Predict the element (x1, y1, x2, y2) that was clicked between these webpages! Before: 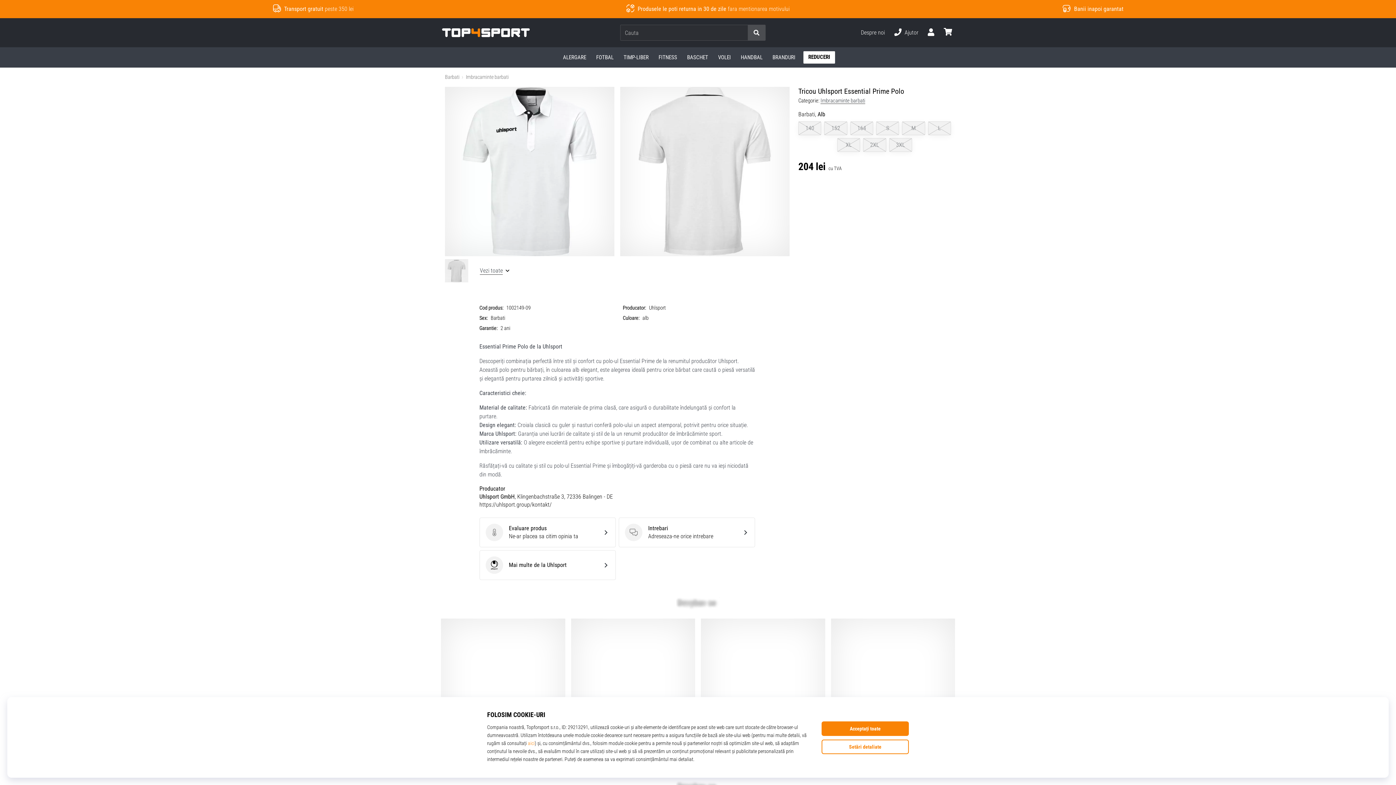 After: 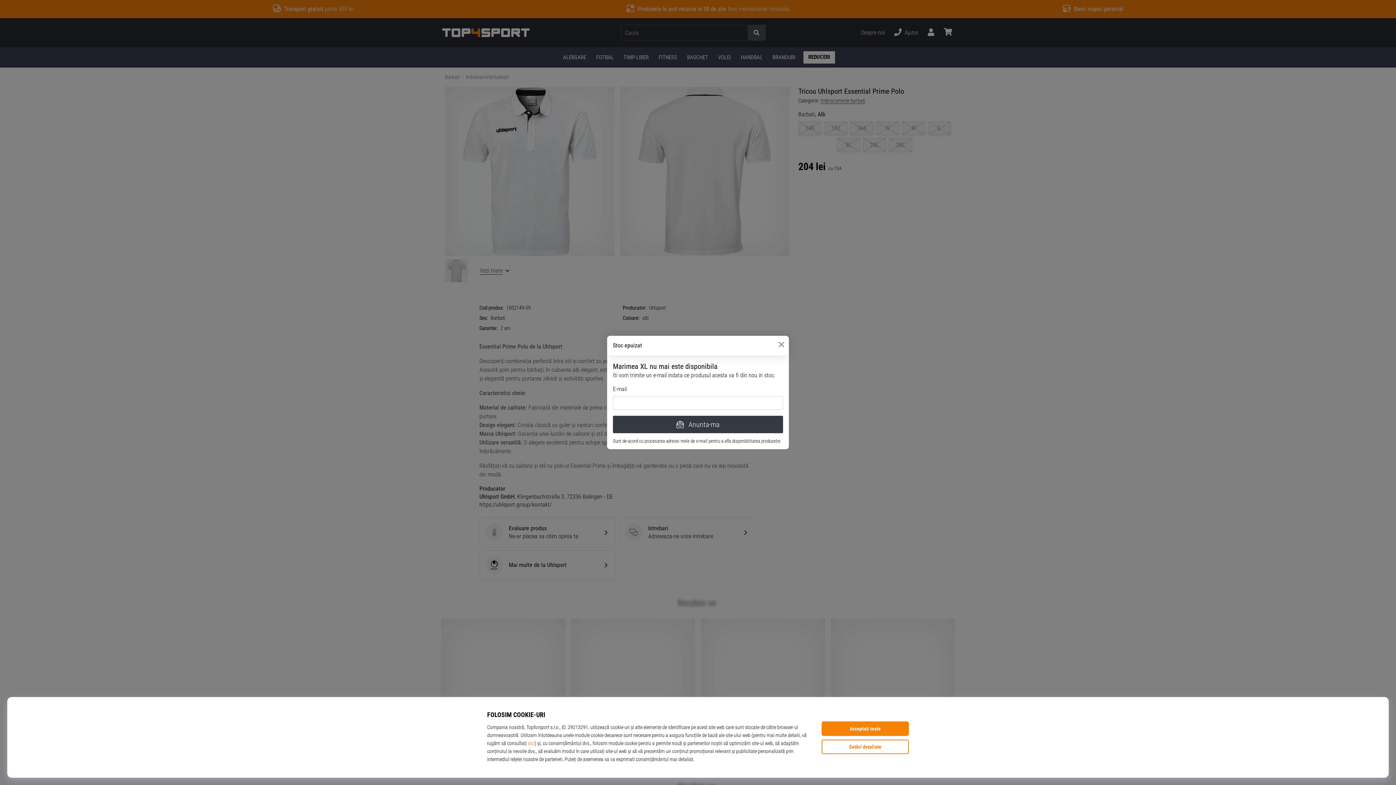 Action: label: XL bbox: (837, 138, 860, 152)